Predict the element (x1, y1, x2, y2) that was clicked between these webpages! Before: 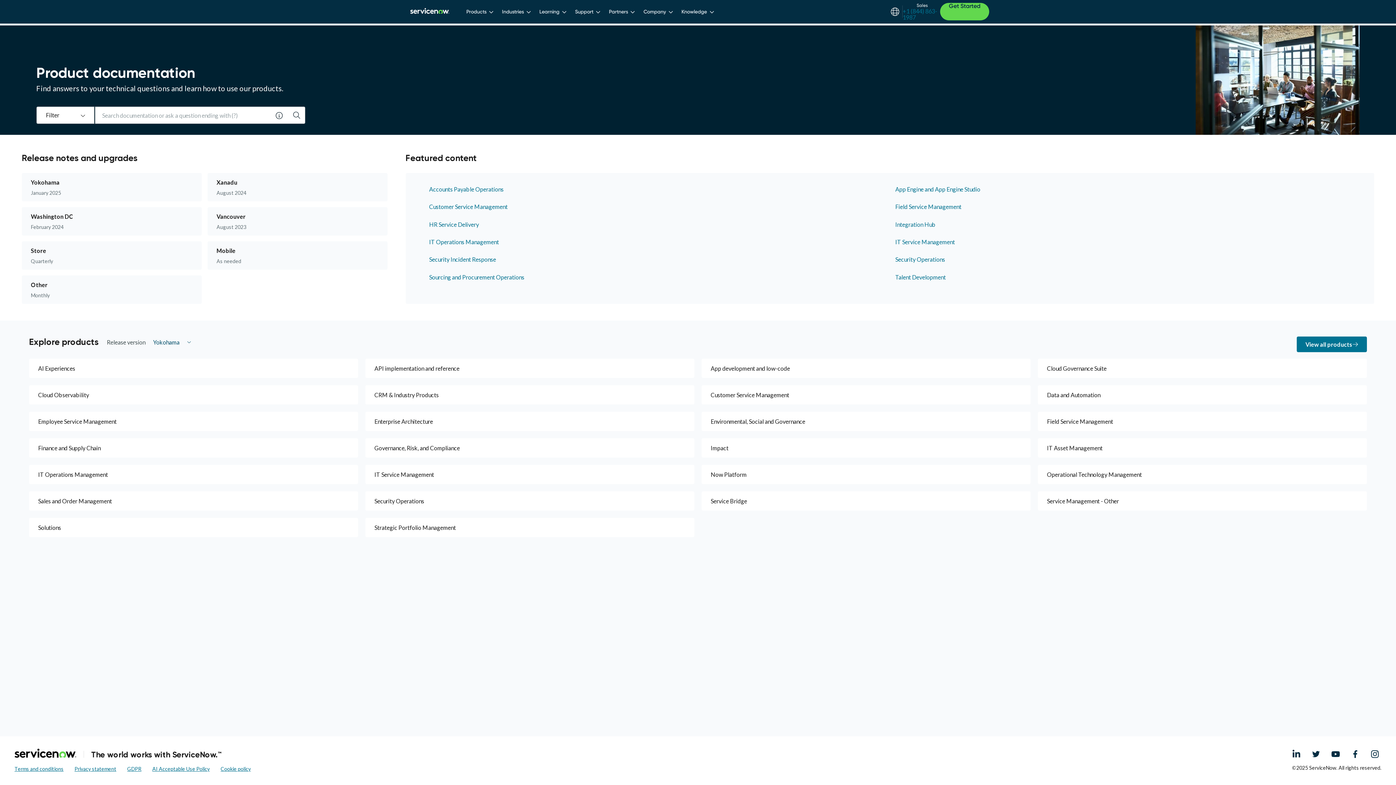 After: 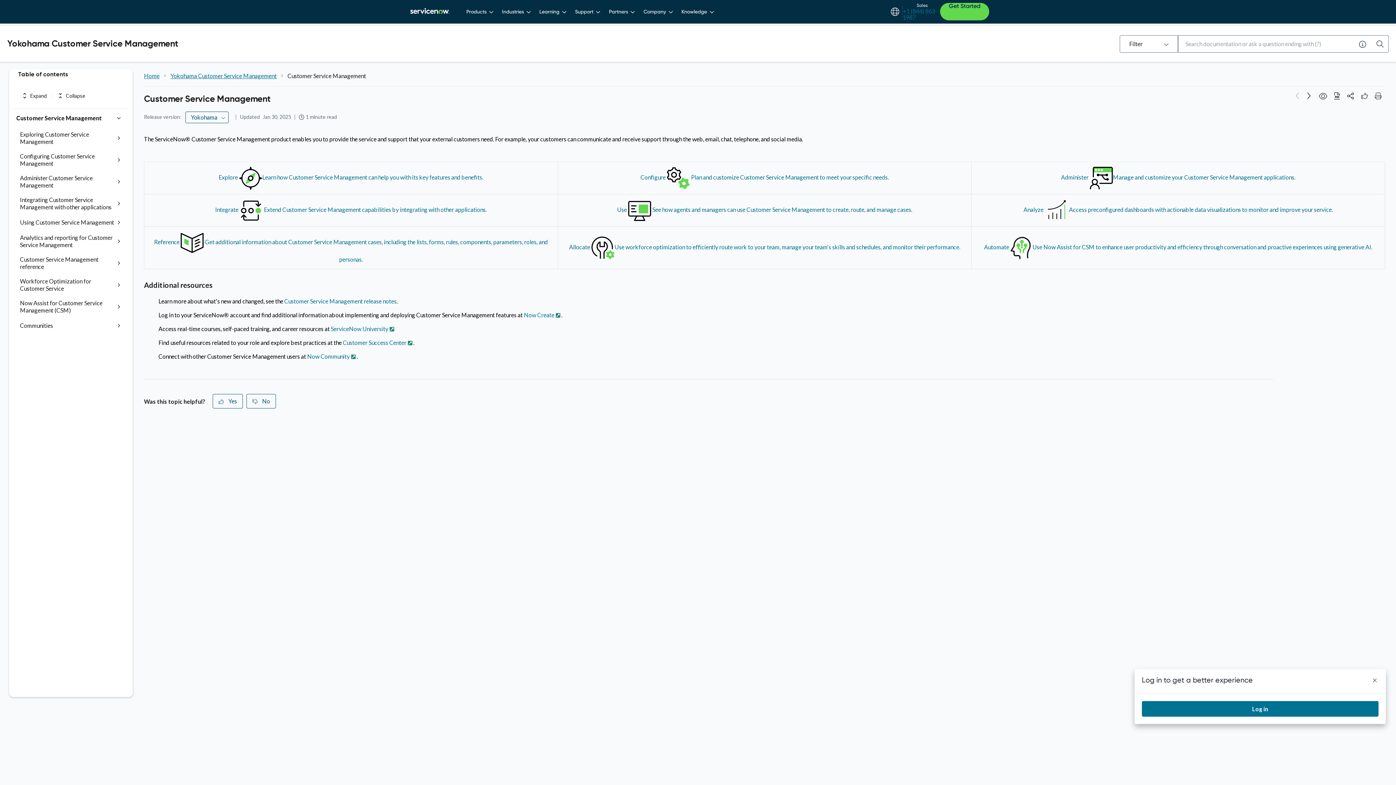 Action: label: Customer Service Management bbox: (701, 385, 1030, 404)